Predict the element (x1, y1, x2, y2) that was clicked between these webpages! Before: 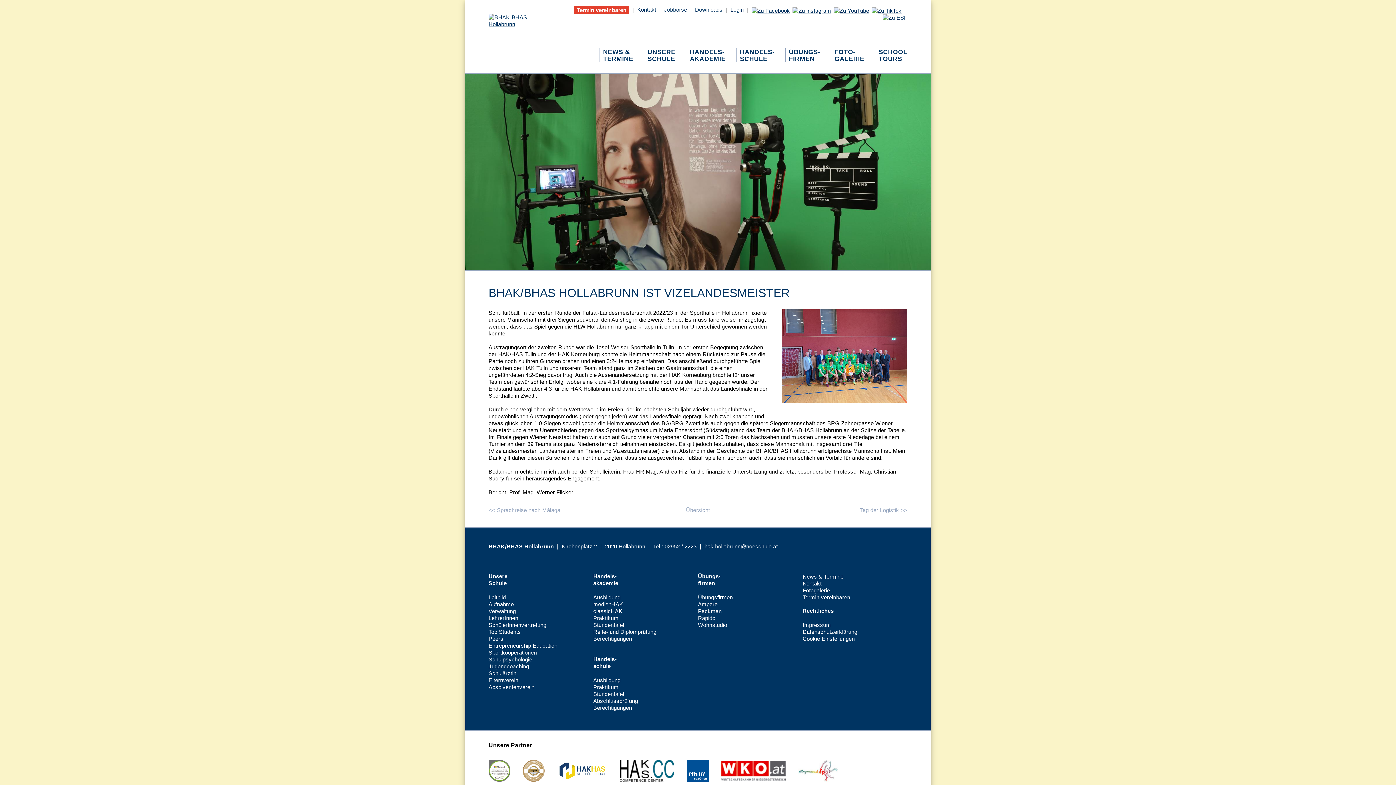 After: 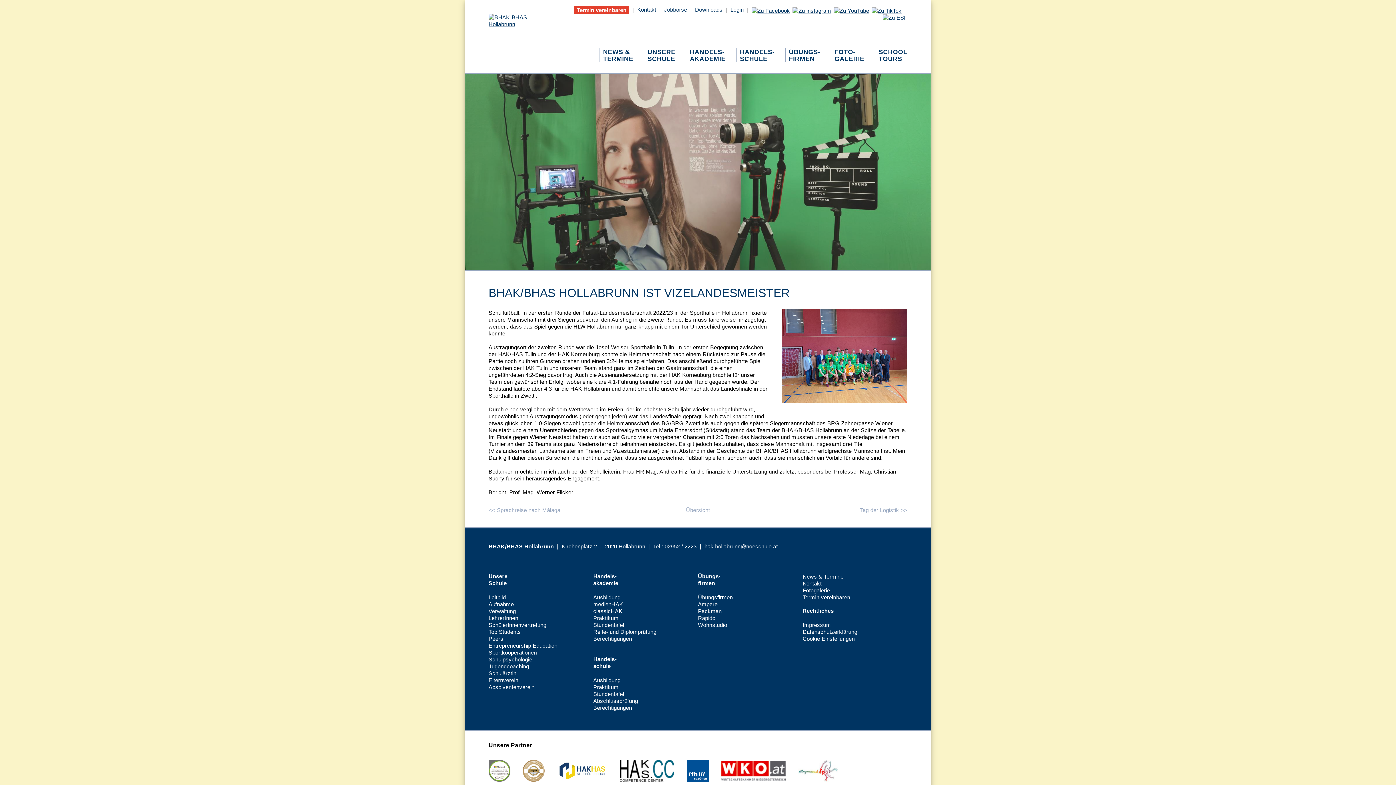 Action: bbox: (687, 776, 709, 783)